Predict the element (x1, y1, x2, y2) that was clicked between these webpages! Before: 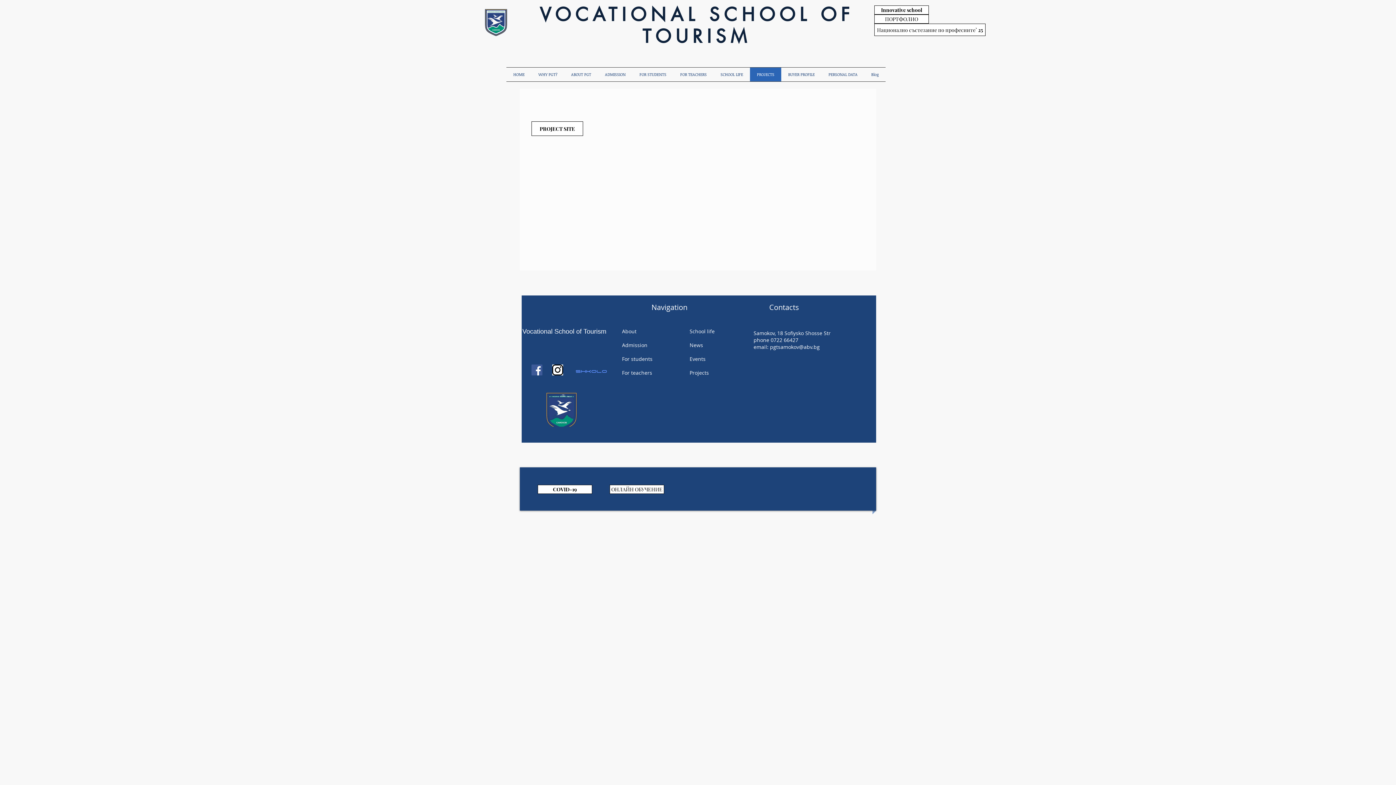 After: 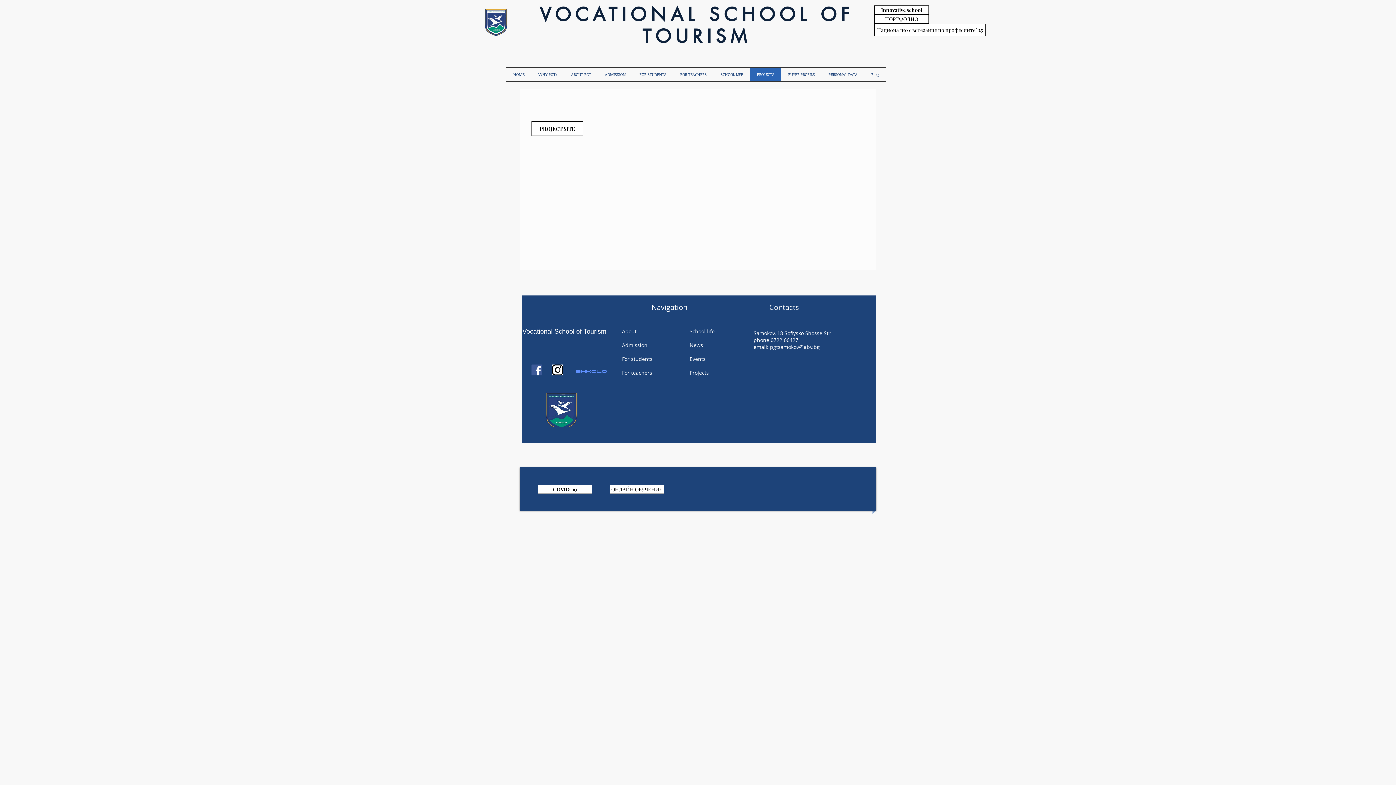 Action: bbox: (552, 364, 563, 375)